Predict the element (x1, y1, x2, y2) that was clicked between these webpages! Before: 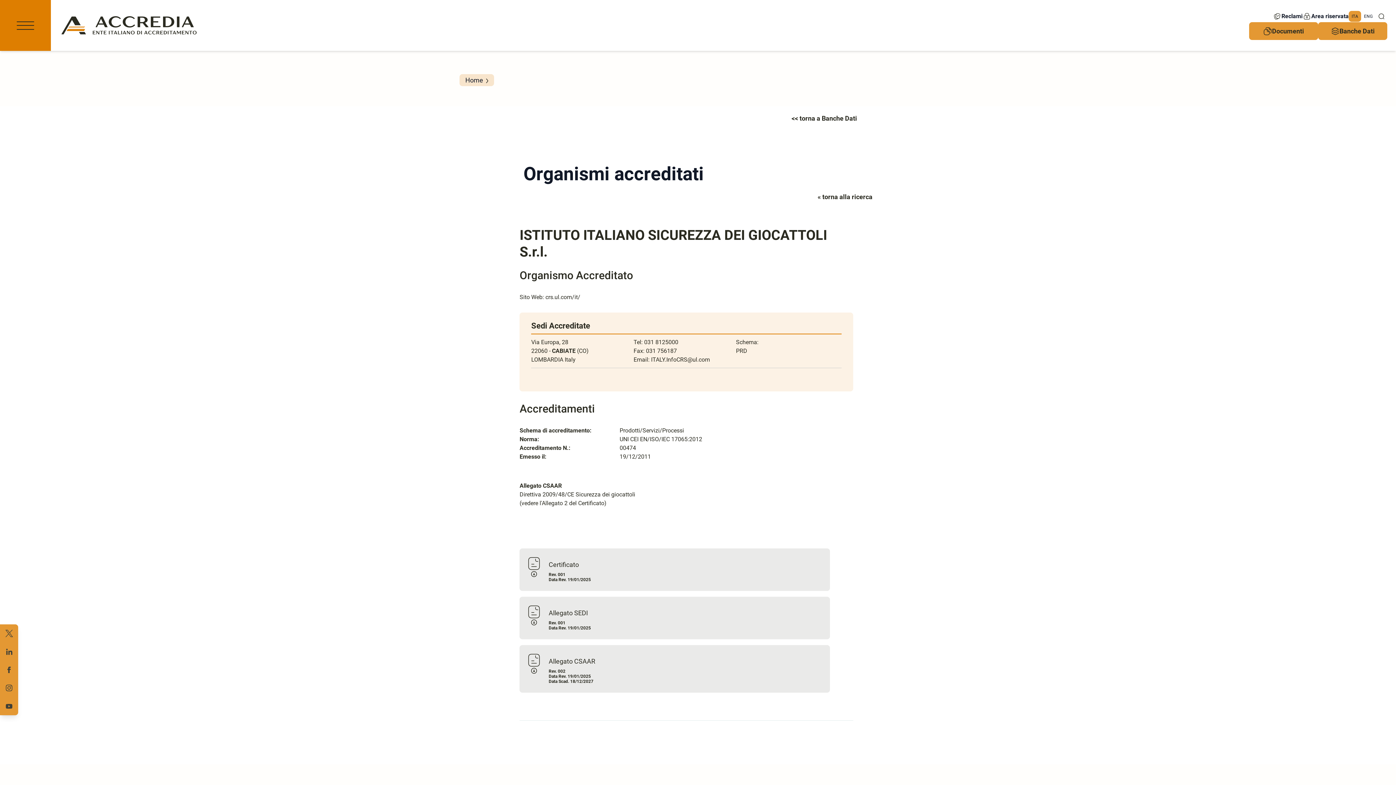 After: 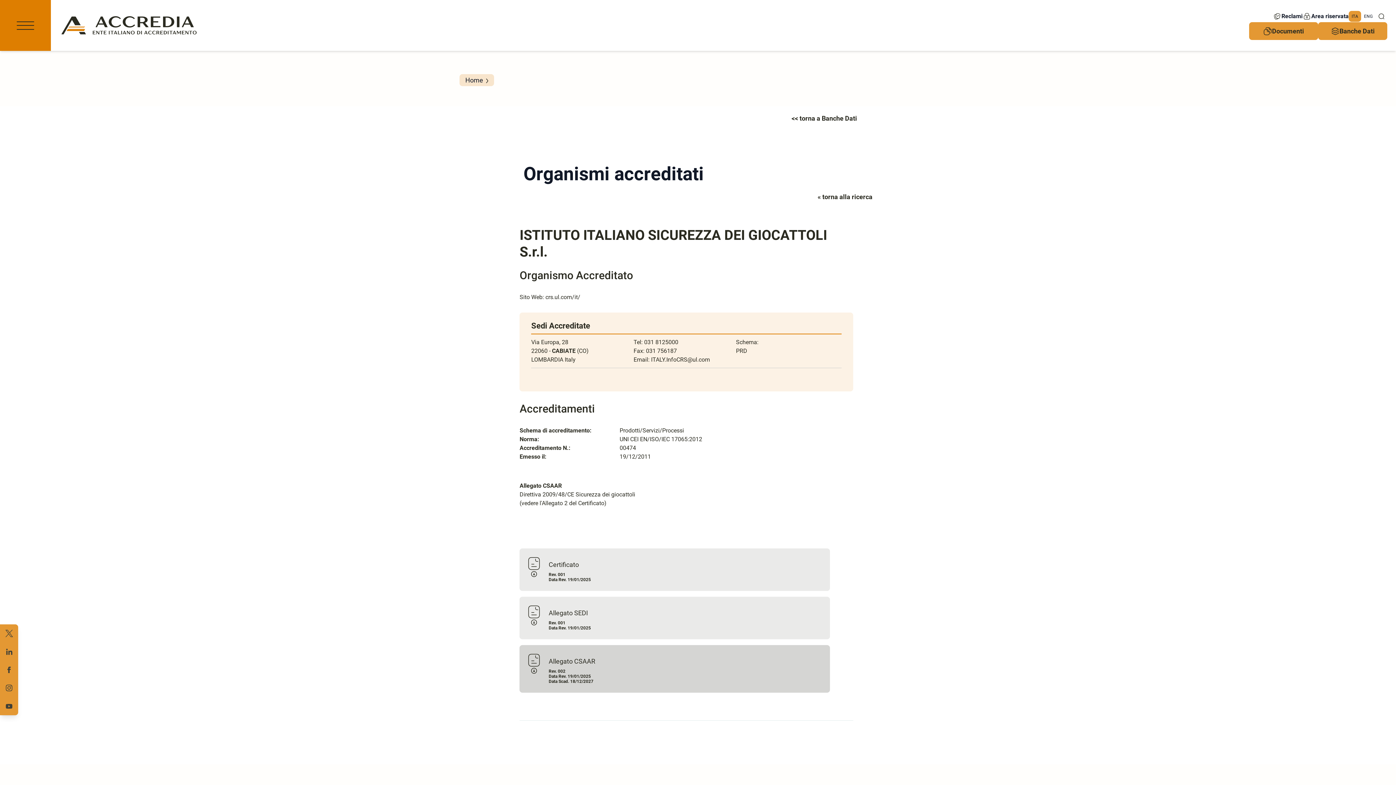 Action: bbox: (528, 654, 540, 674)